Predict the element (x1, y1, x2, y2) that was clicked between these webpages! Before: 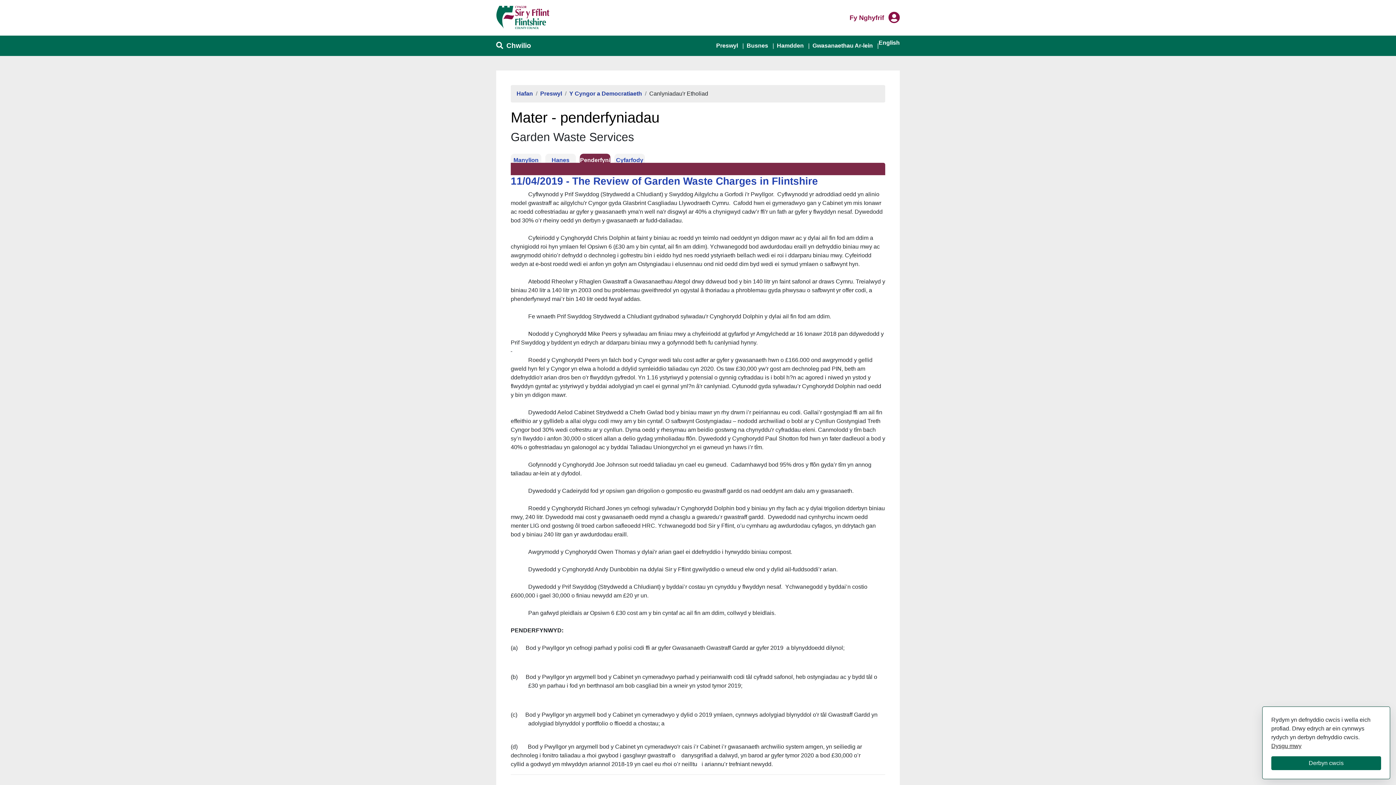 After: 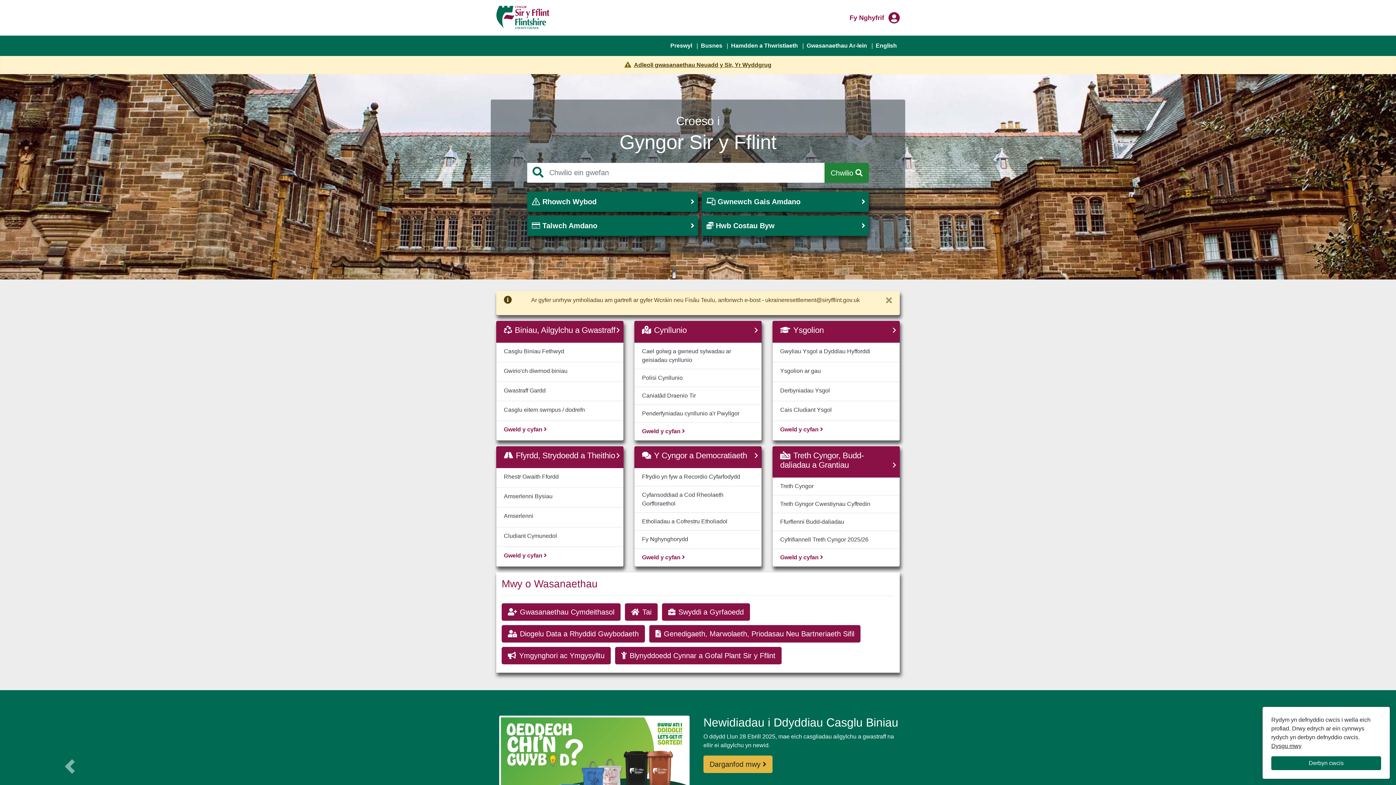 Action: label: Hafan bbox: (516, 89, 533, 98)